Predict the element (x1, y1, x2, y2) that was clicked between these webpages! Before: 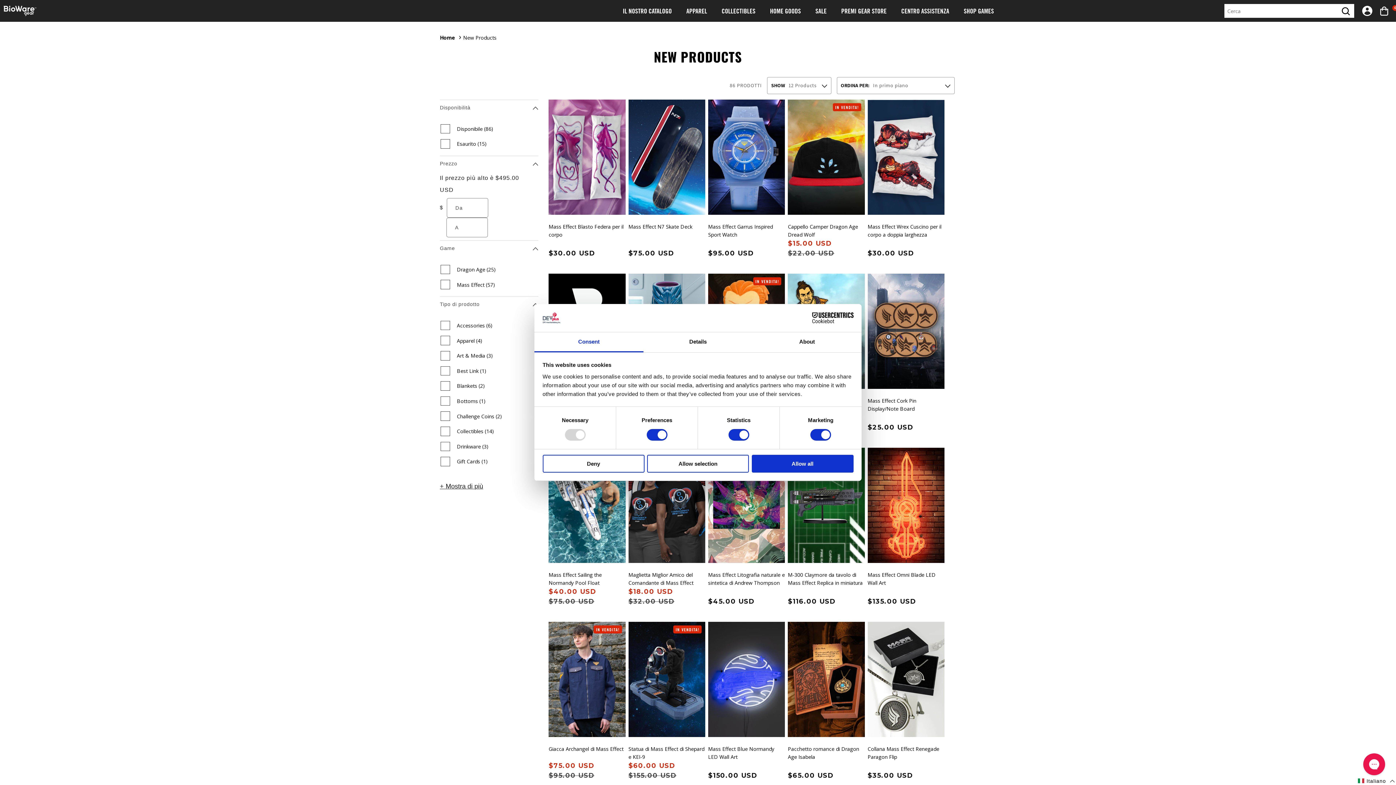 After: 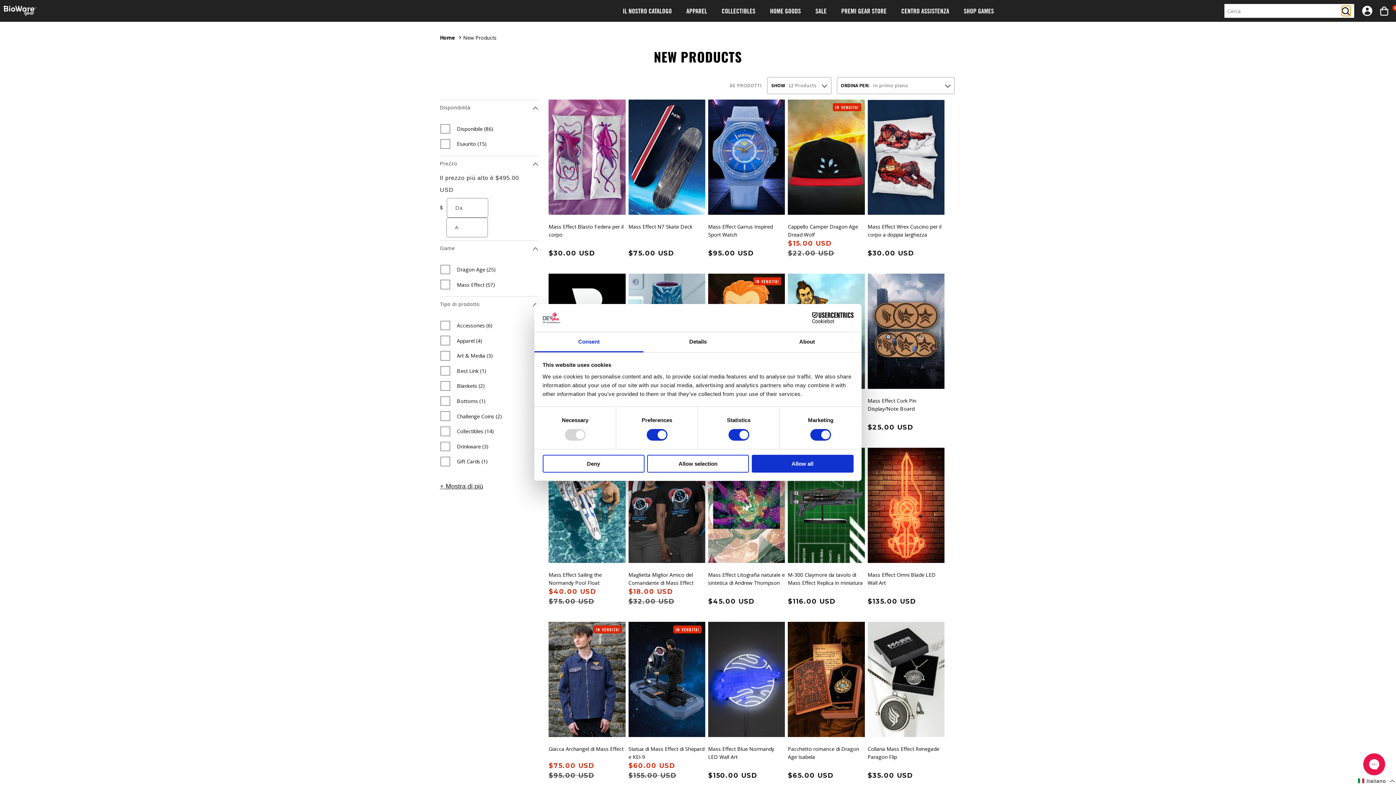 Action: bbox: (1342, 6, 1350, 15) label: Cerca